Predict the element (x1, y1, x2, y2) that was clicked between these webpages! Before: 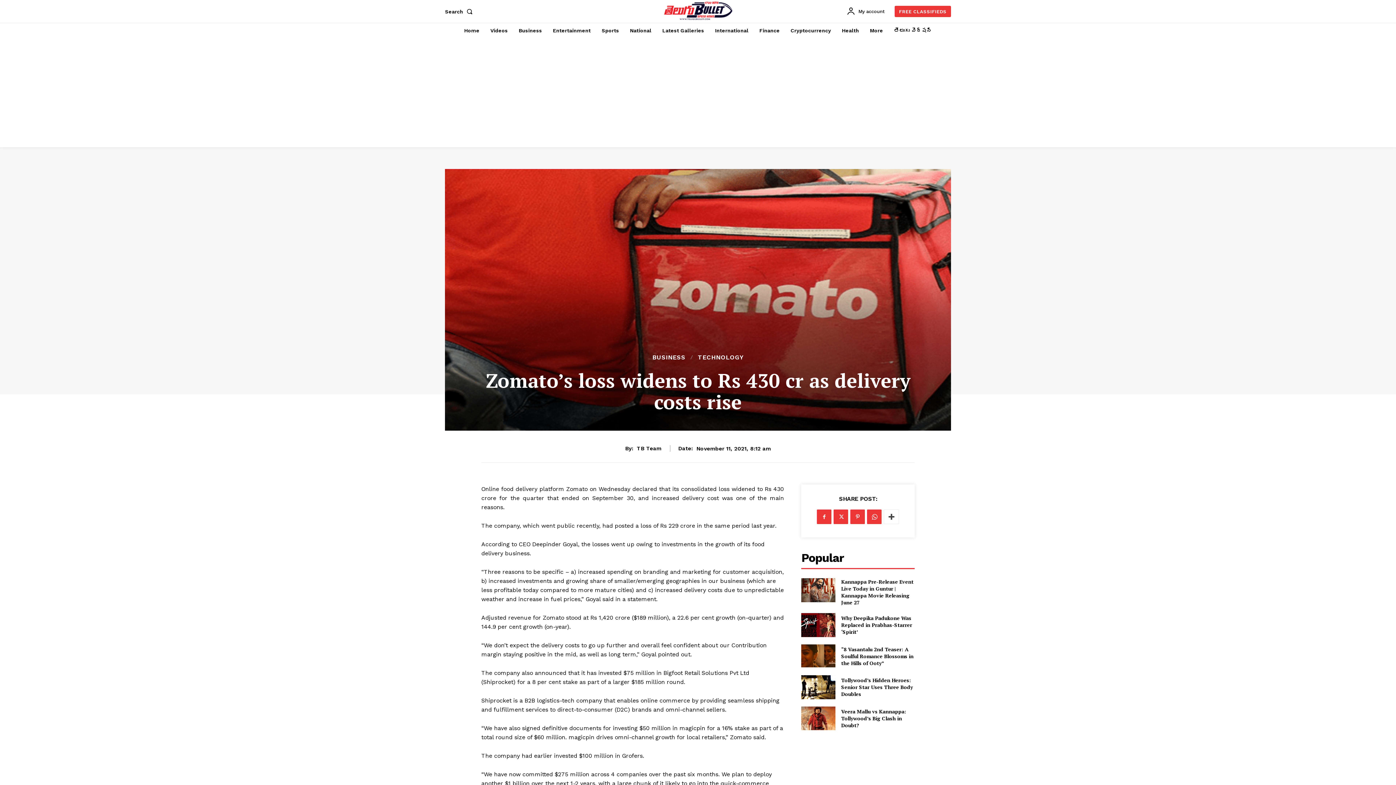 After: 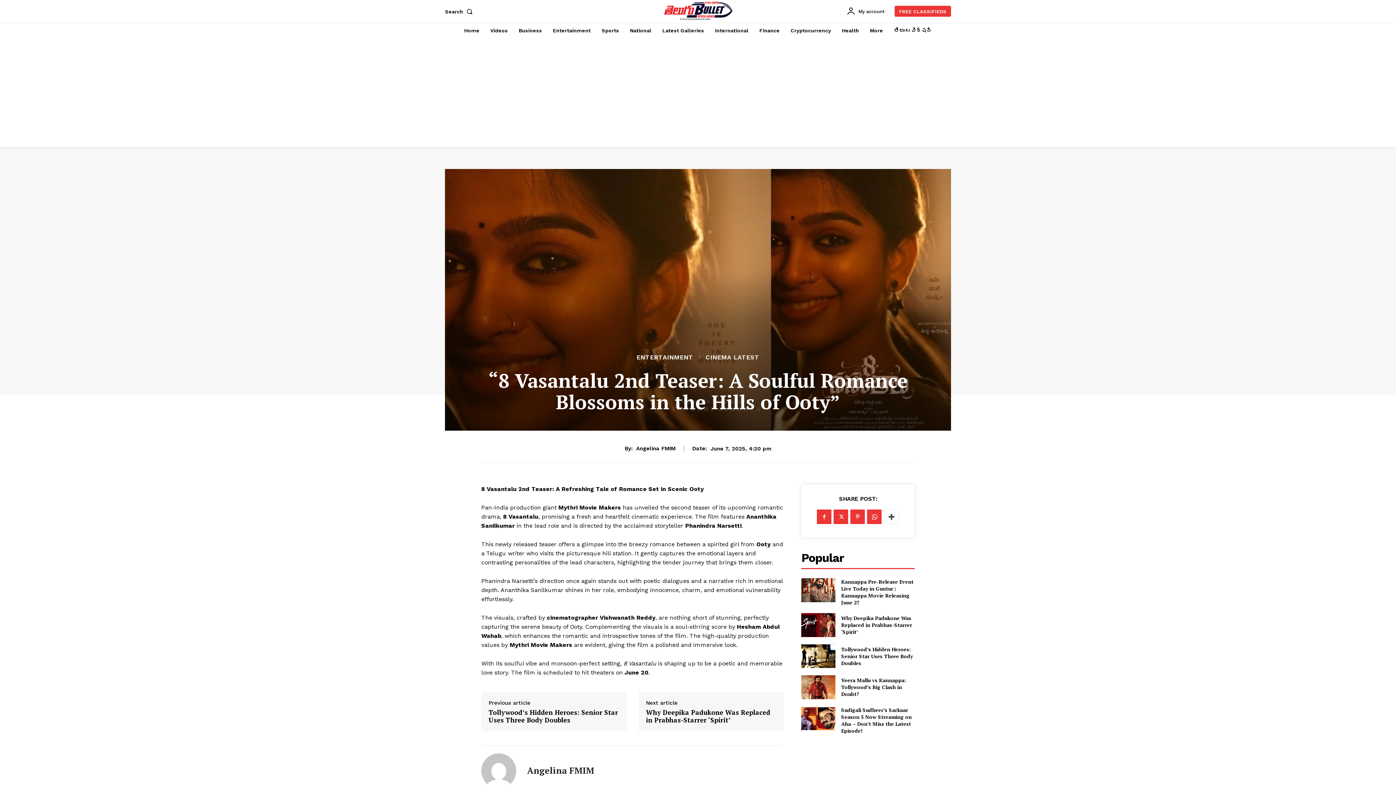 Action: bbox: (841, 646, 913, 666) label: “8 Vasantalu 2nd Teaser: A Soulful Romance Blossoms in the Hills of Ooty”